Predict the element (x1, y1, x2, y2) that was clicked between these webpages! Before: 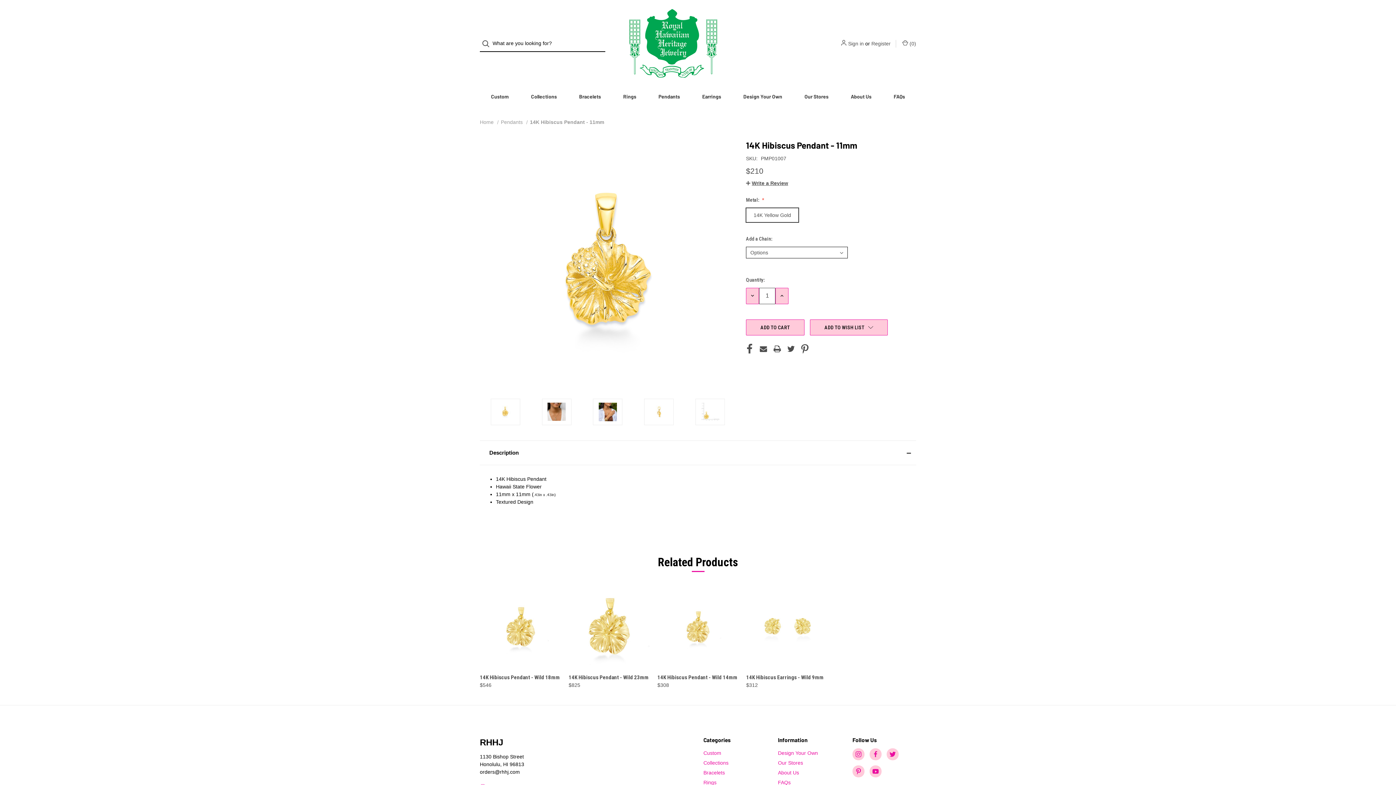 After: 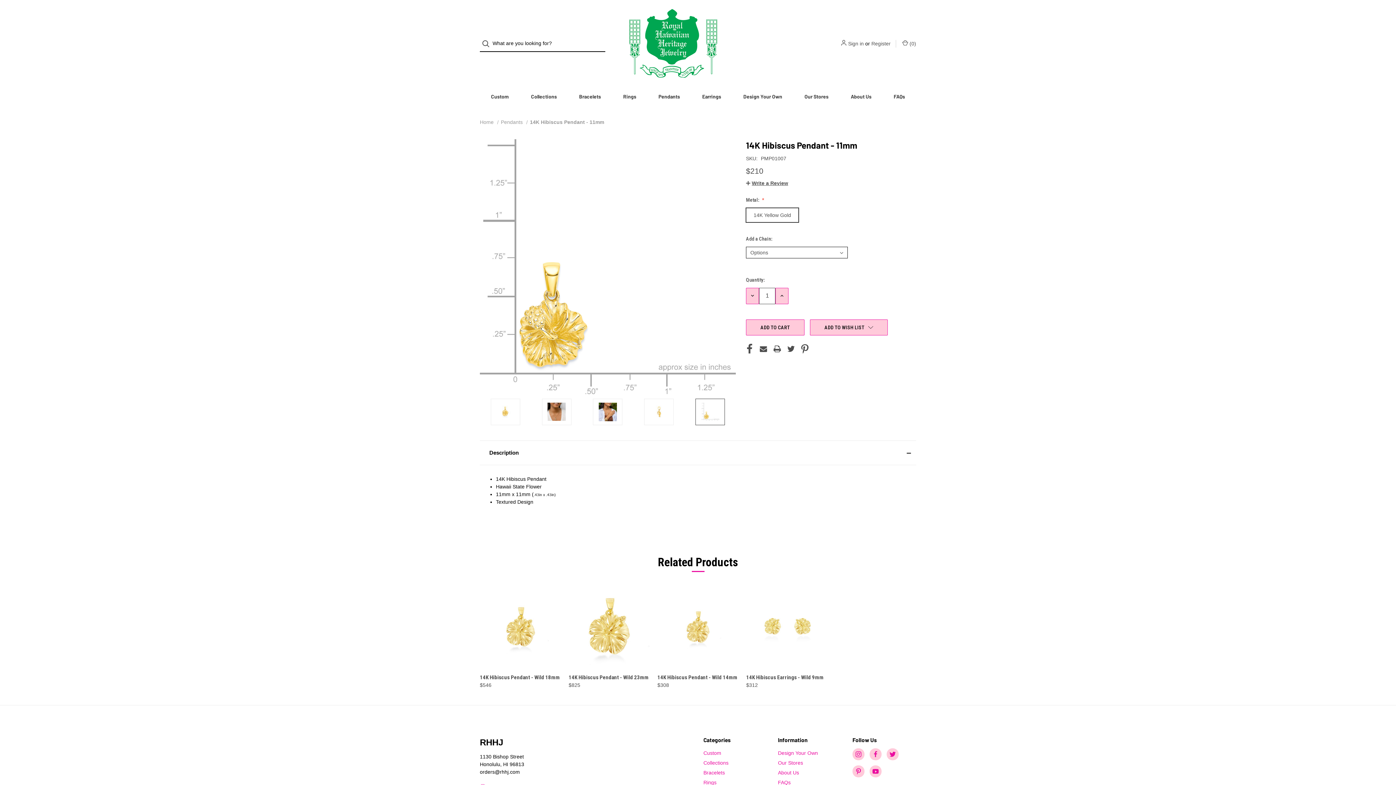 Action: bbox: (695, 398, 725, 425)